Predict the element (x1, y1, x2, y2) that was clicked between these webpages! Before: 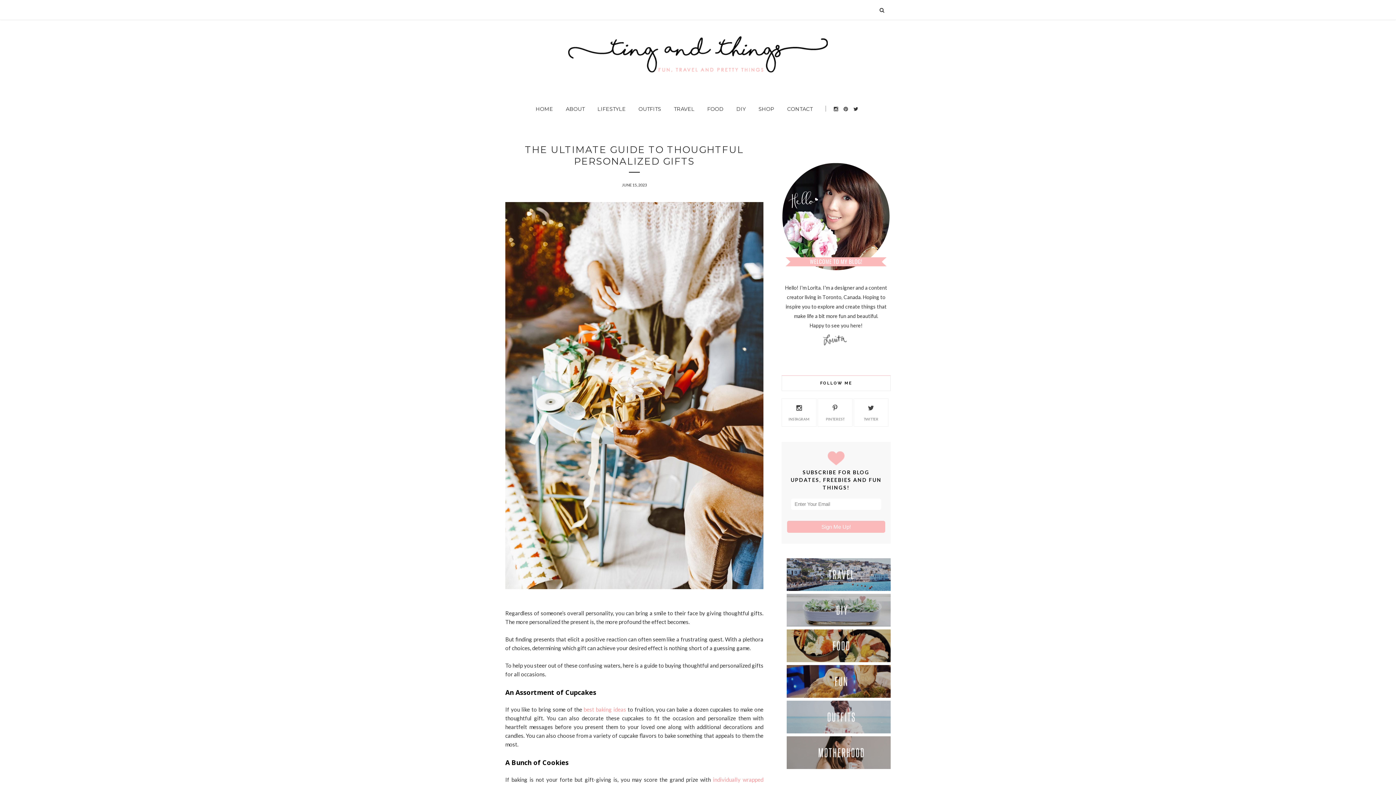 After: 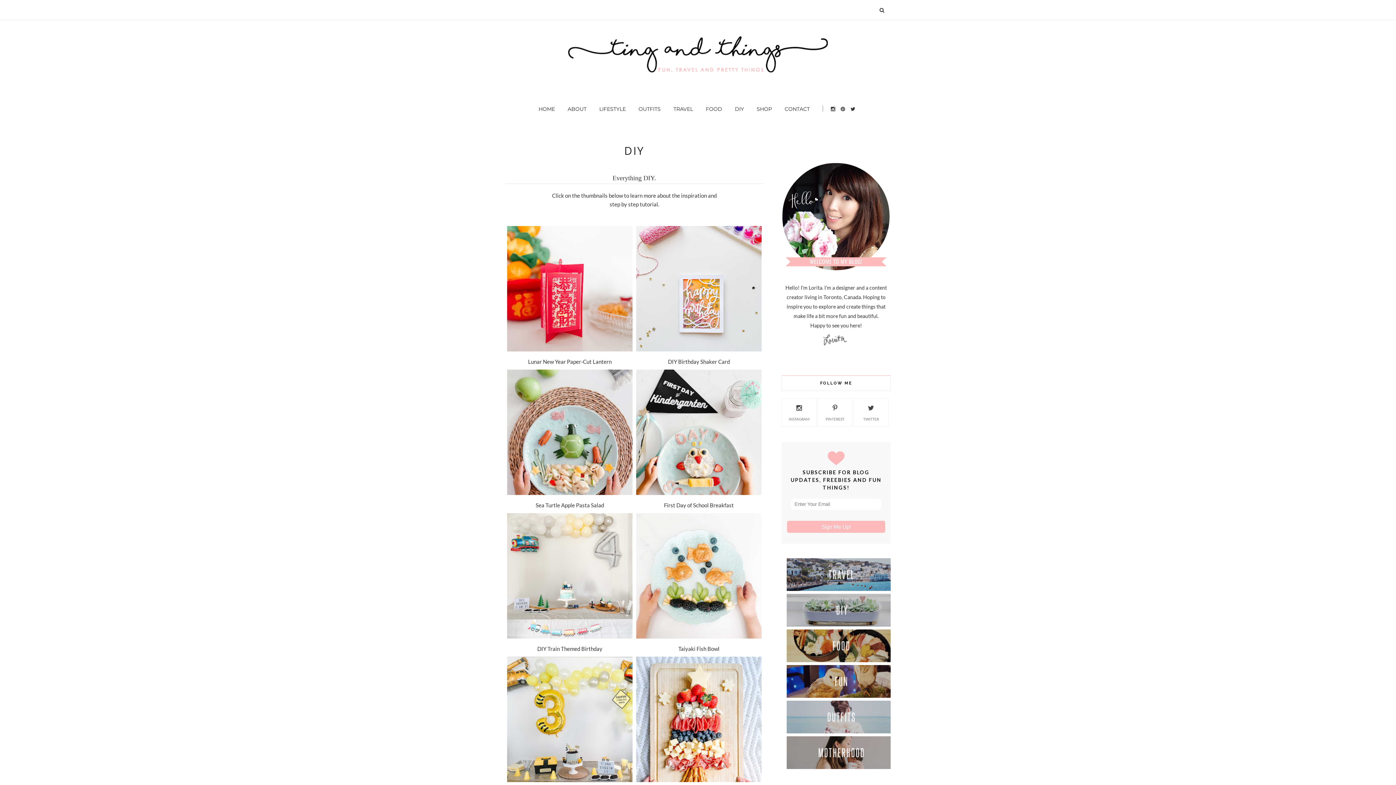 Action: bbox: (786, 621, 896, 628)